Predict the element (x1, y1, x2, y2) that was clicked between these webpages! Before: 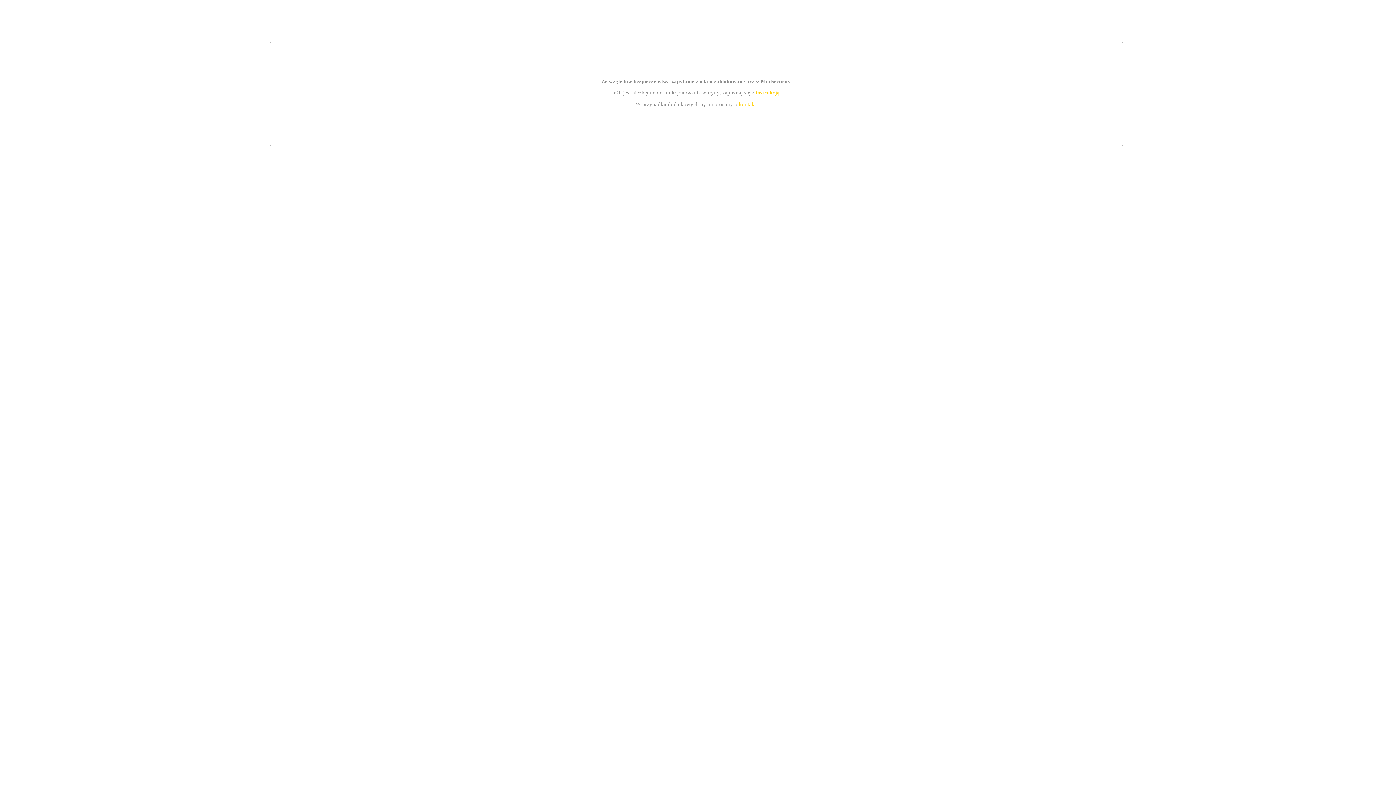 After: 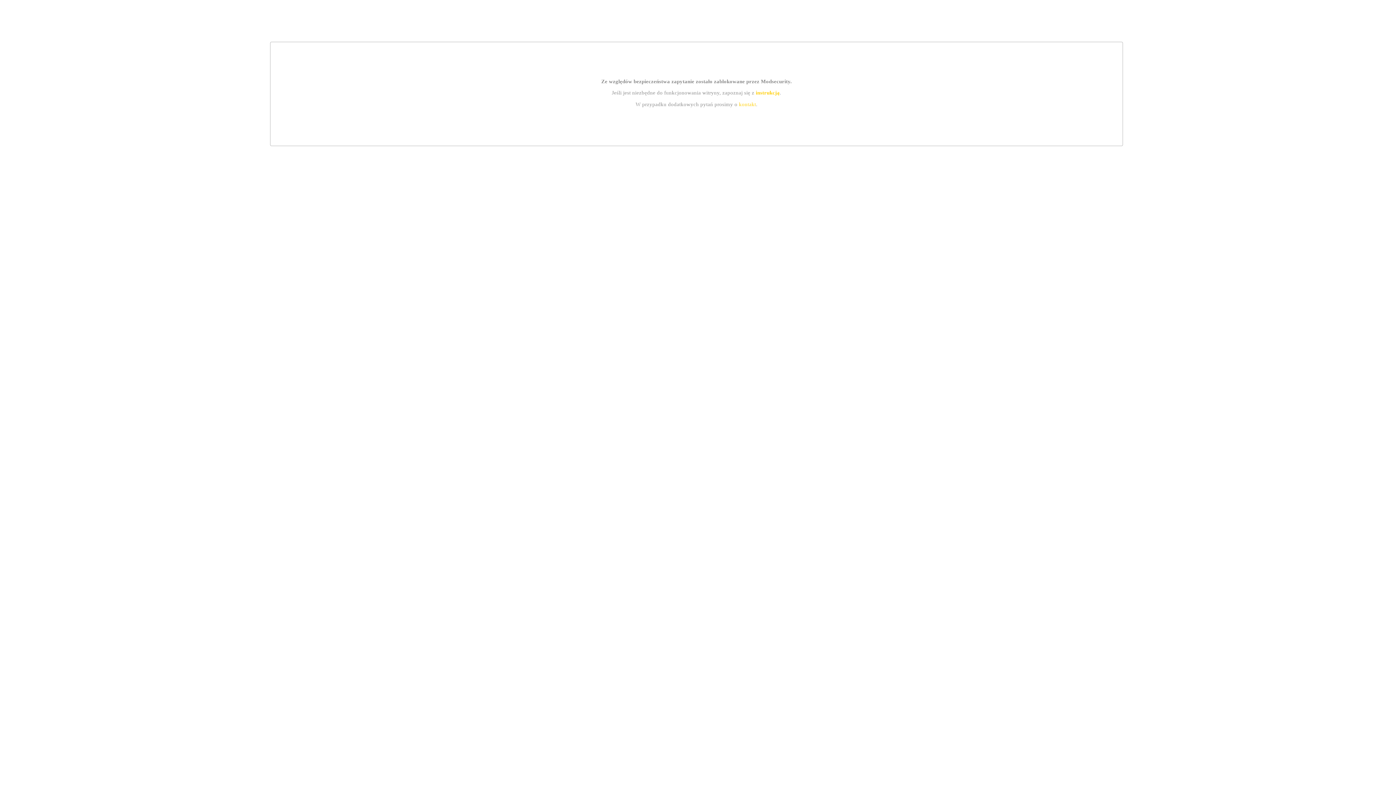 Action: bbox: (755, 89, 779, 95) label: instrukcją